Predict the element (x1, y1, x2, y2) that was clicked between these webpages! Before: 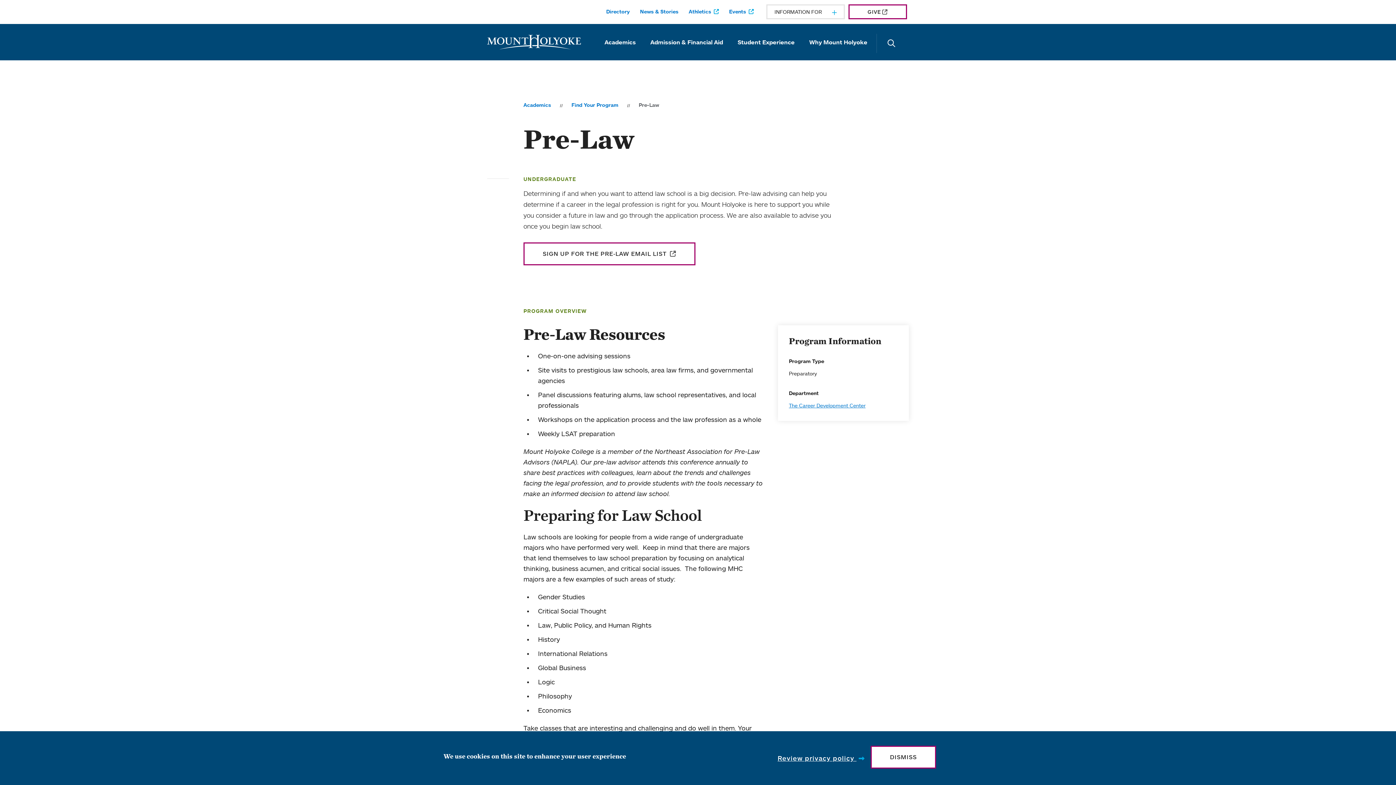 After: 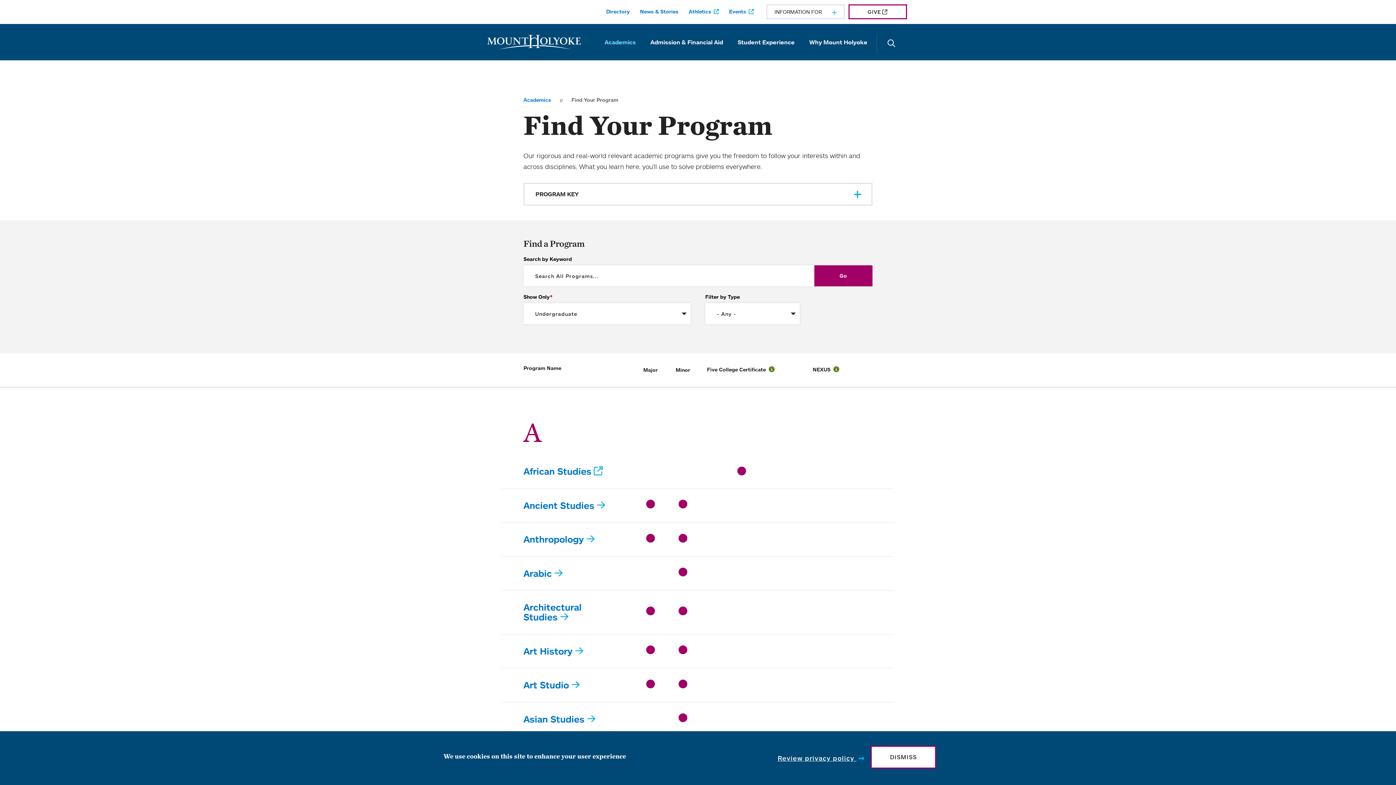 Action: bbox: (571, 101, 618, 108) label: Find Your Program